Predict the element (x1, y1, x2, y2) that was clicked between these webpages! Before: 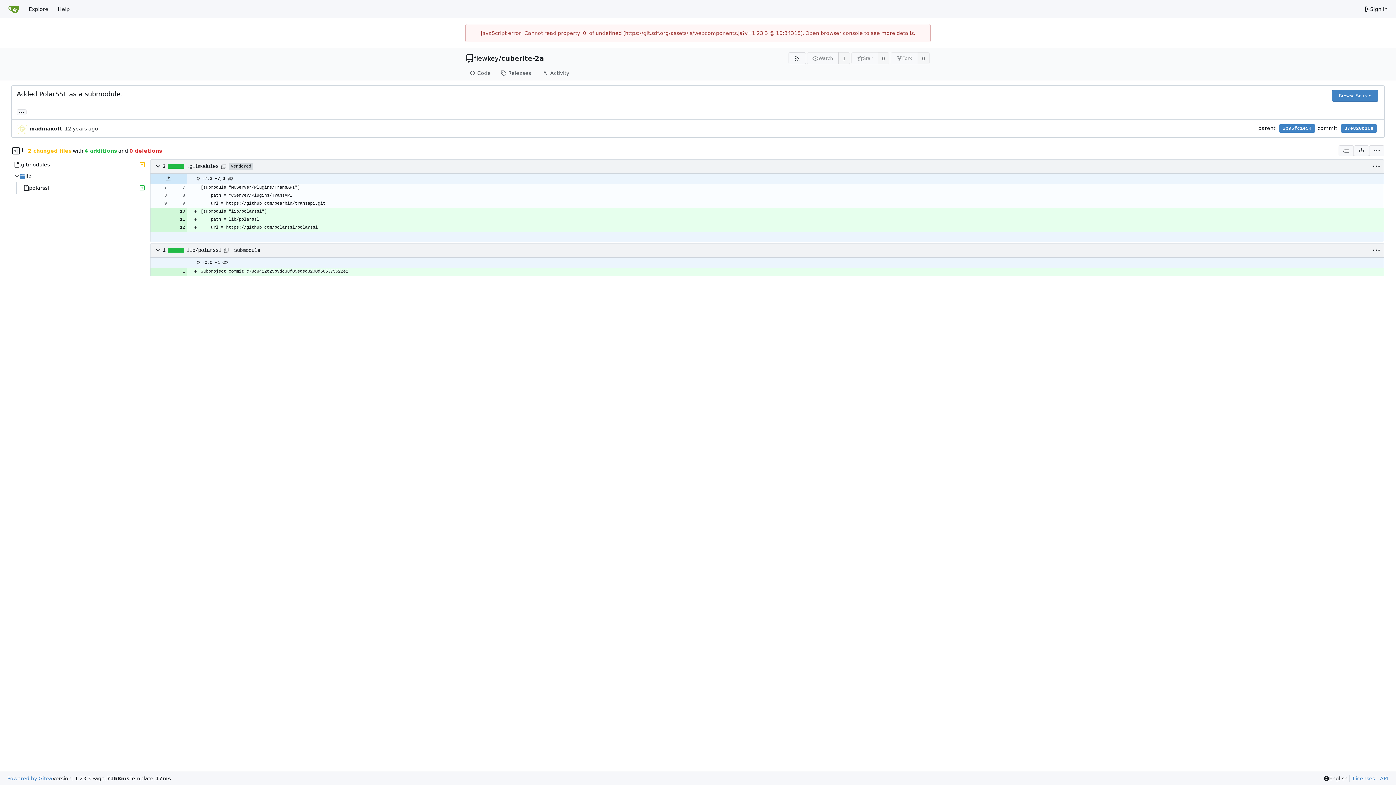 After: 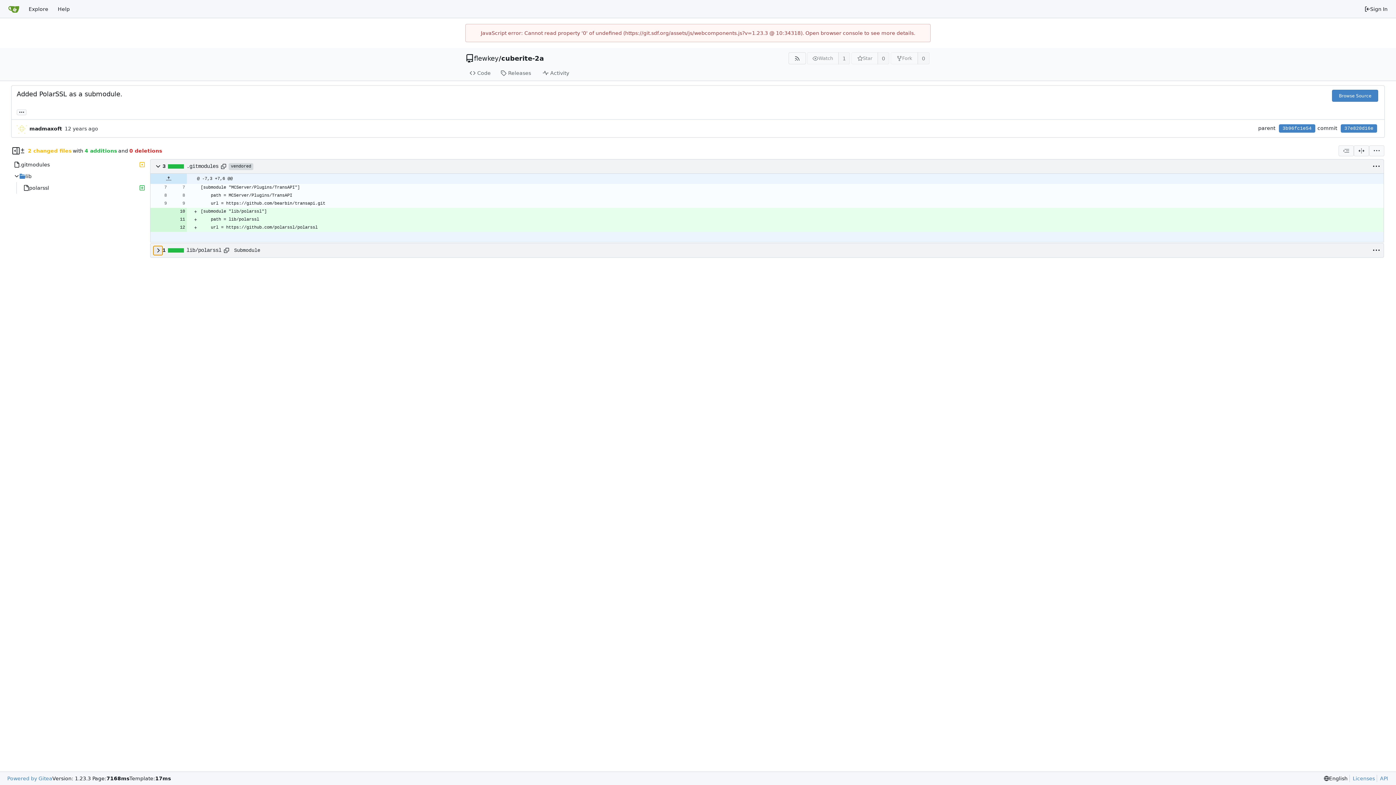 Action: bbox: (153, 246, 162, 255)